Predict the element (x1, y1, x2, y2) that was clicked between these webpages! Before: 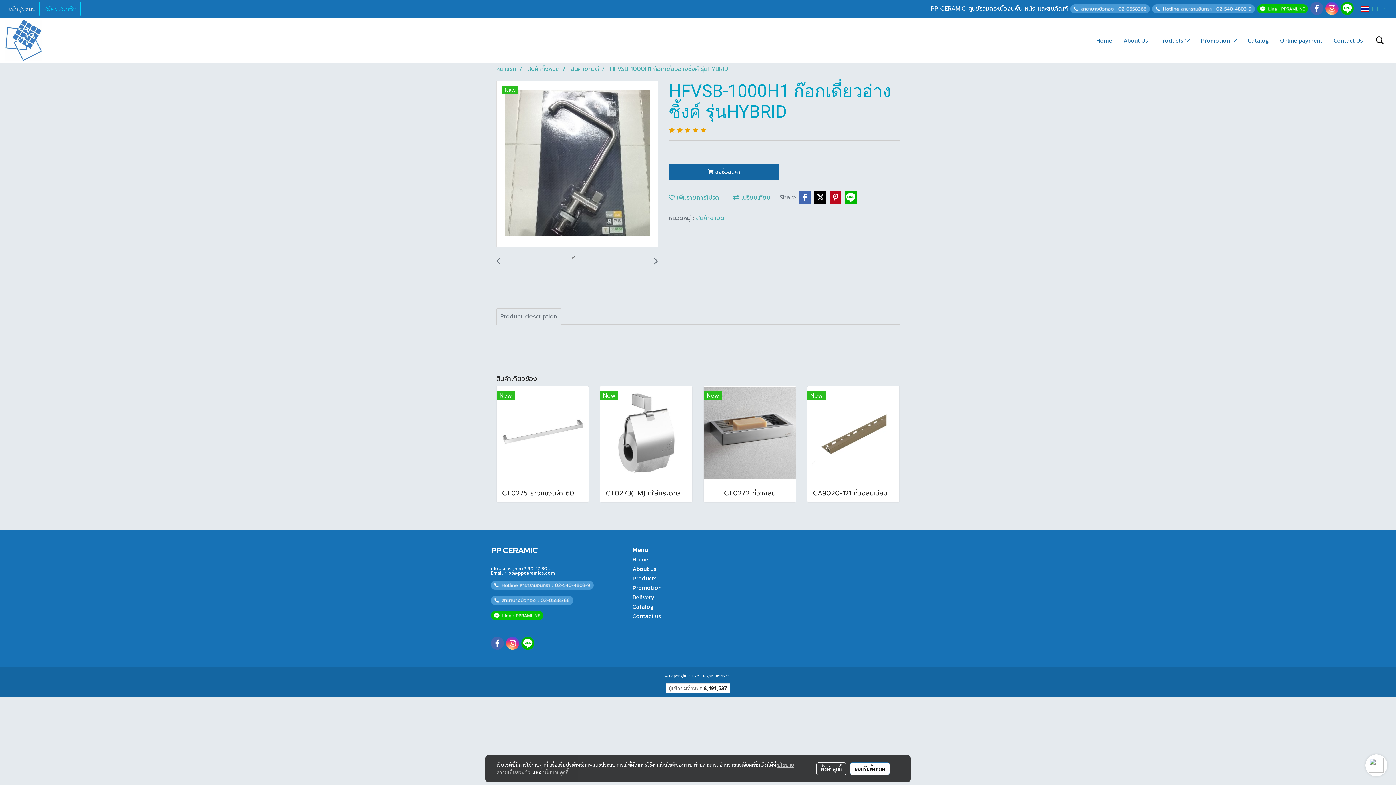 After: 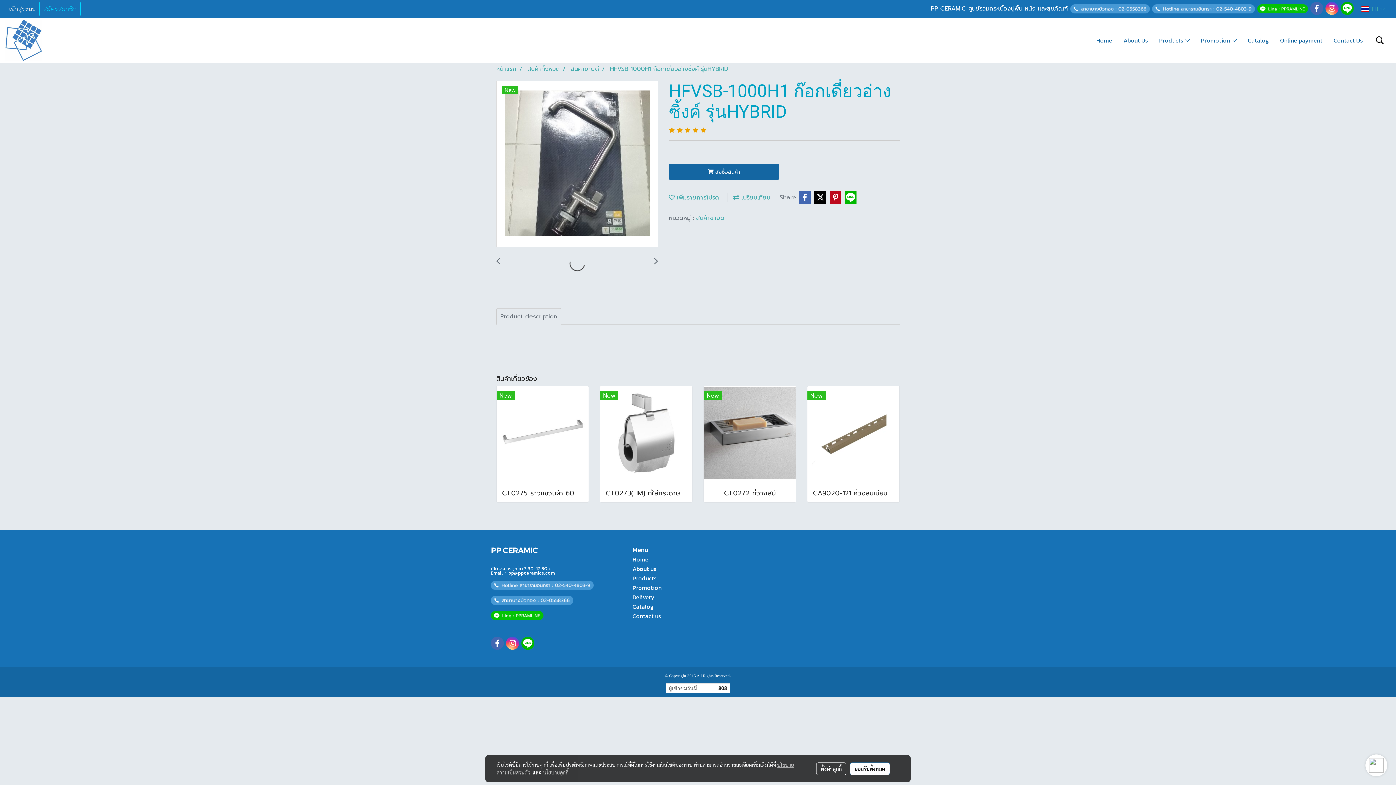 Action: bbox: (1152, 4, 1255, 13)